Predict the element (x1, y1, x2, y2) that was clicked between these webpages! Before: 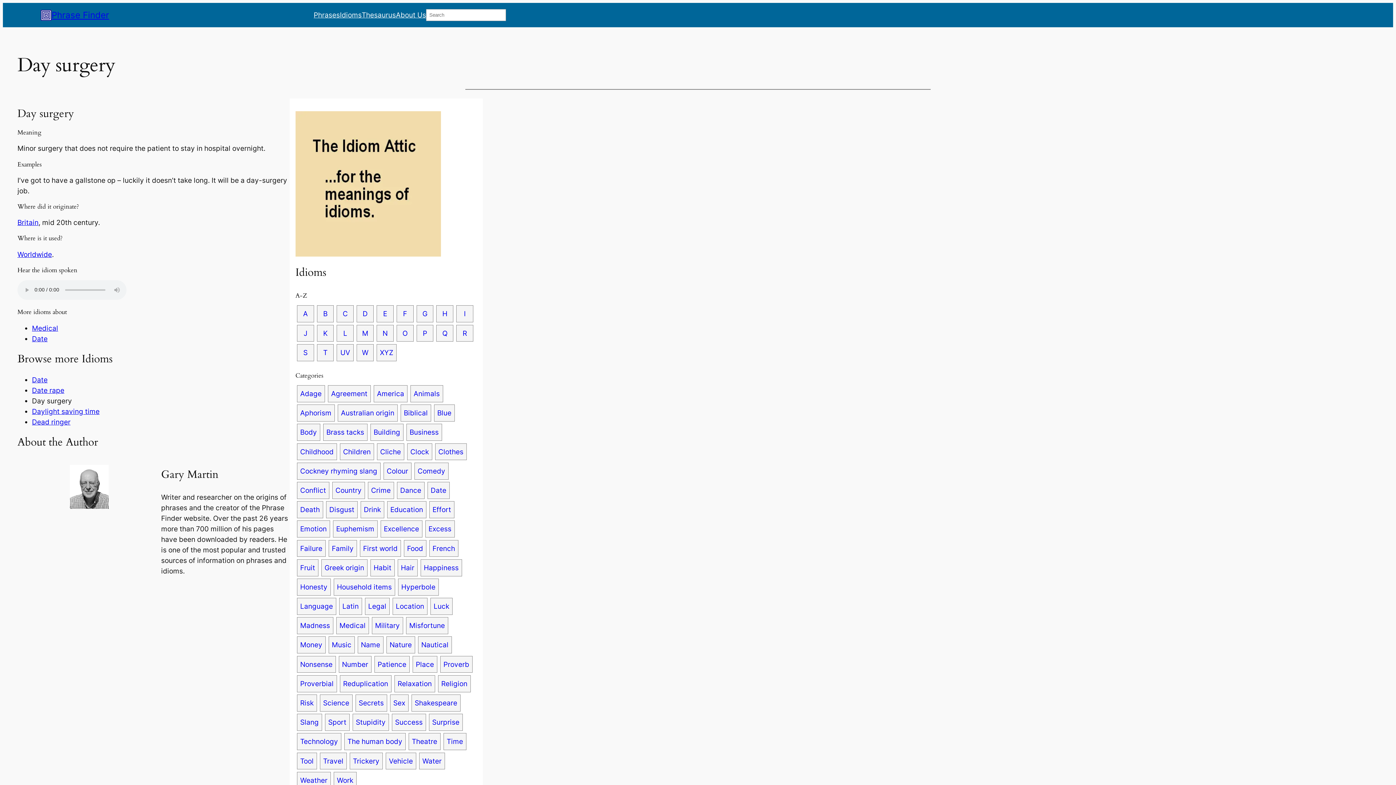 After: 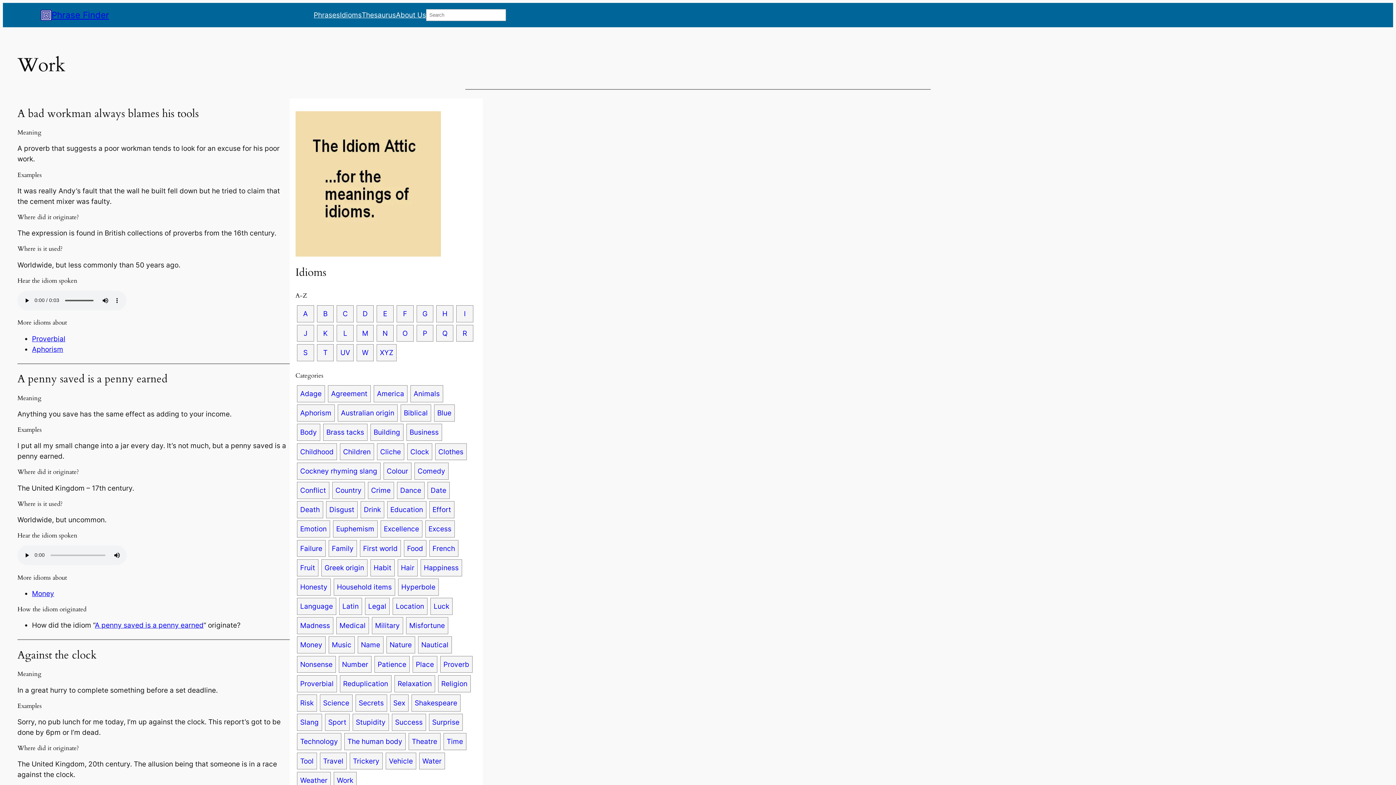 Action: bbox: (333, 772, 356, 789) label: Work